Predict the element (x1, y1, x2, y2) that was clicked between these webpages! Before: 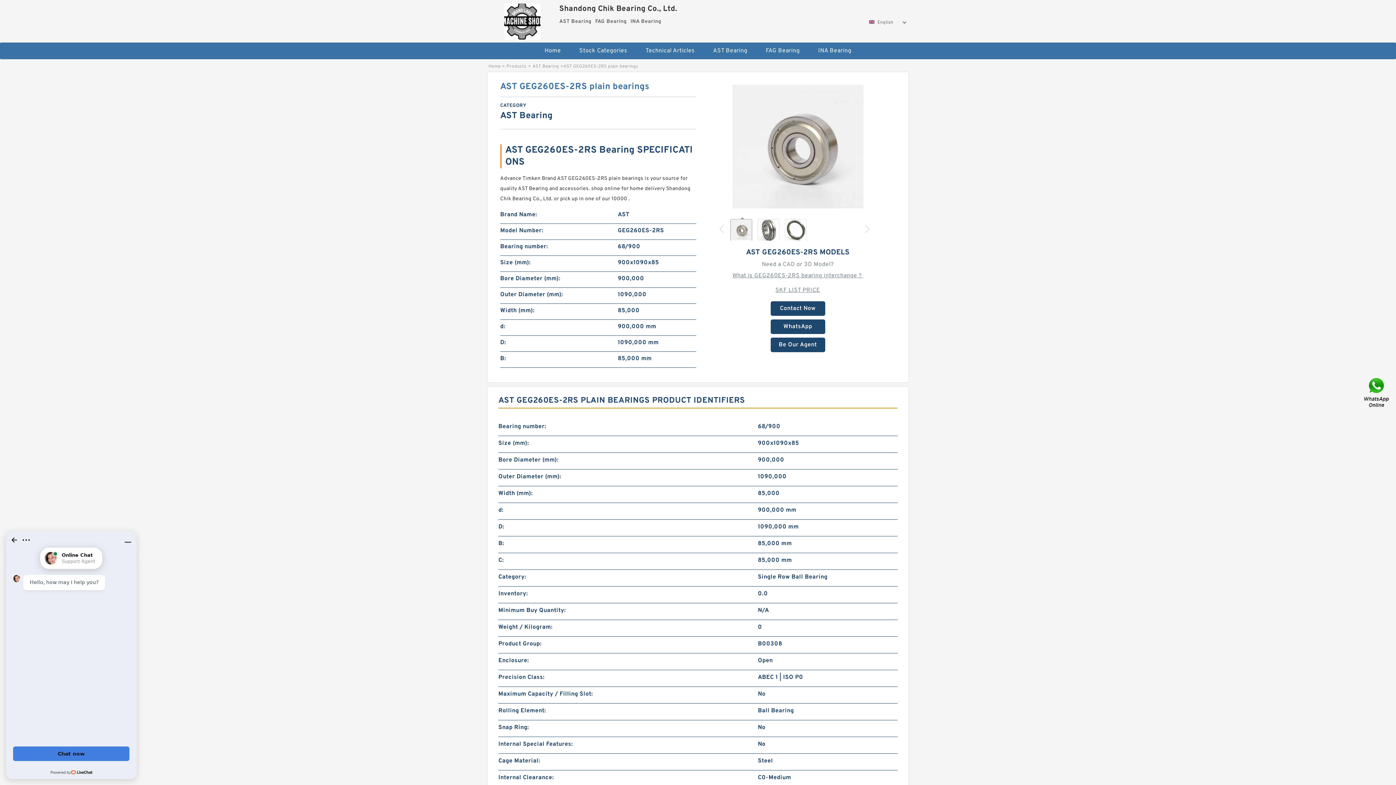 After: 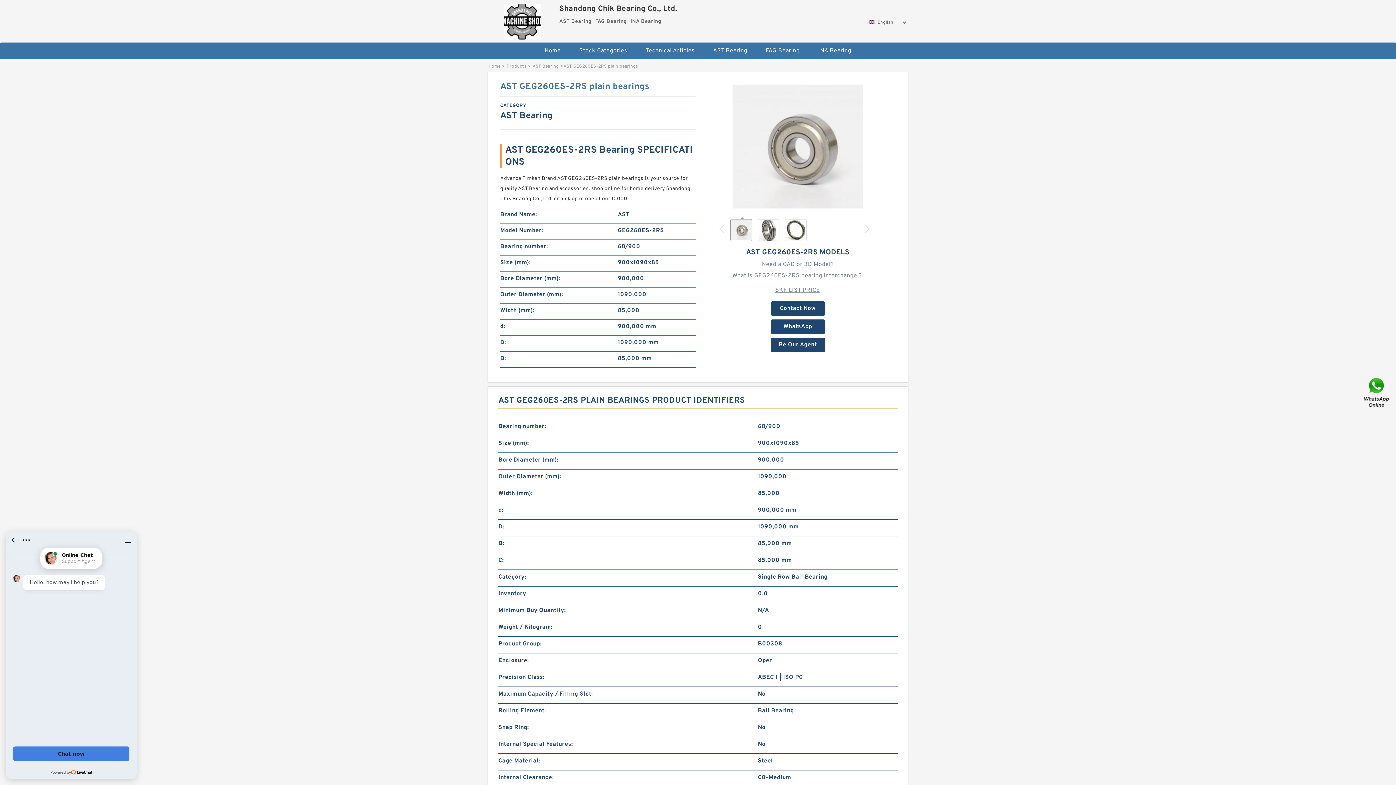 Action: bbox: (865, 225, 869, 233)